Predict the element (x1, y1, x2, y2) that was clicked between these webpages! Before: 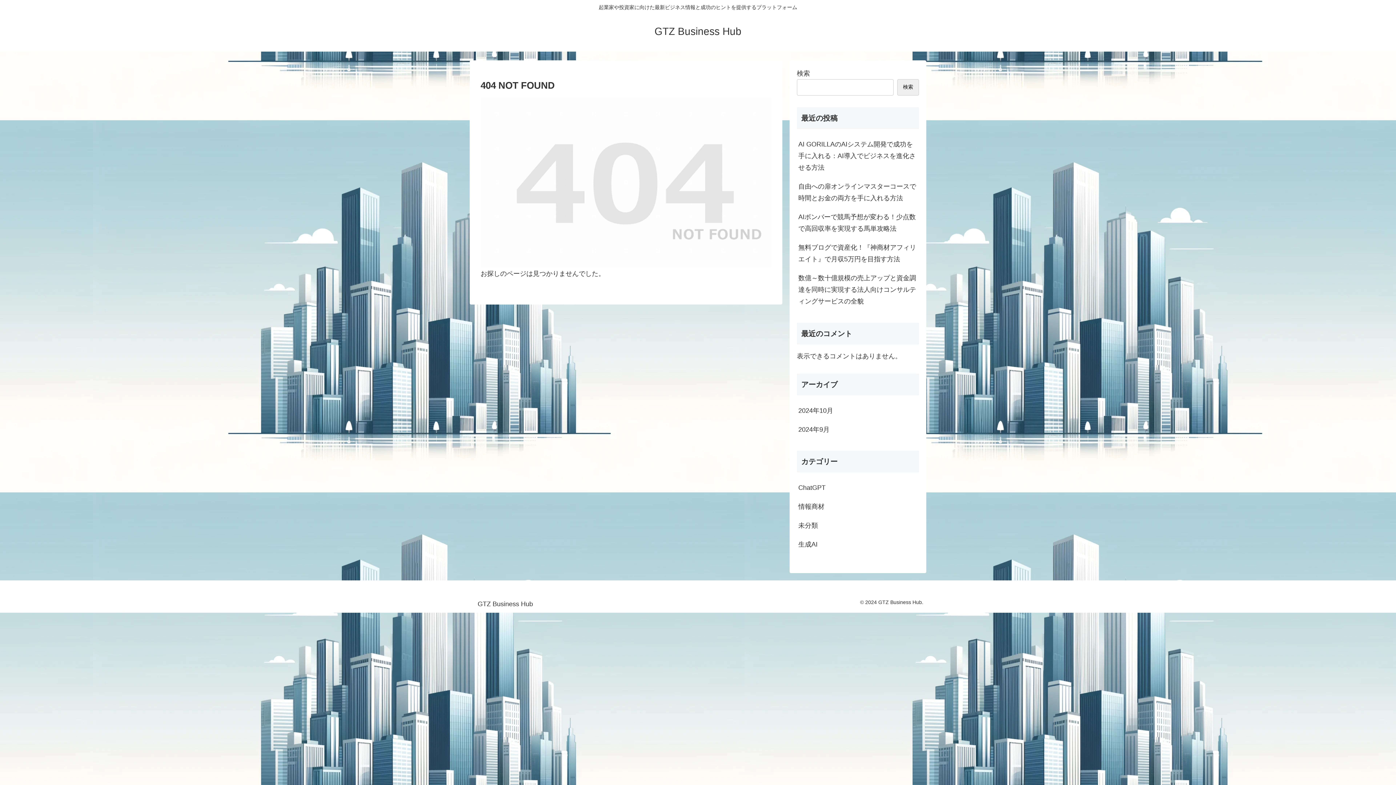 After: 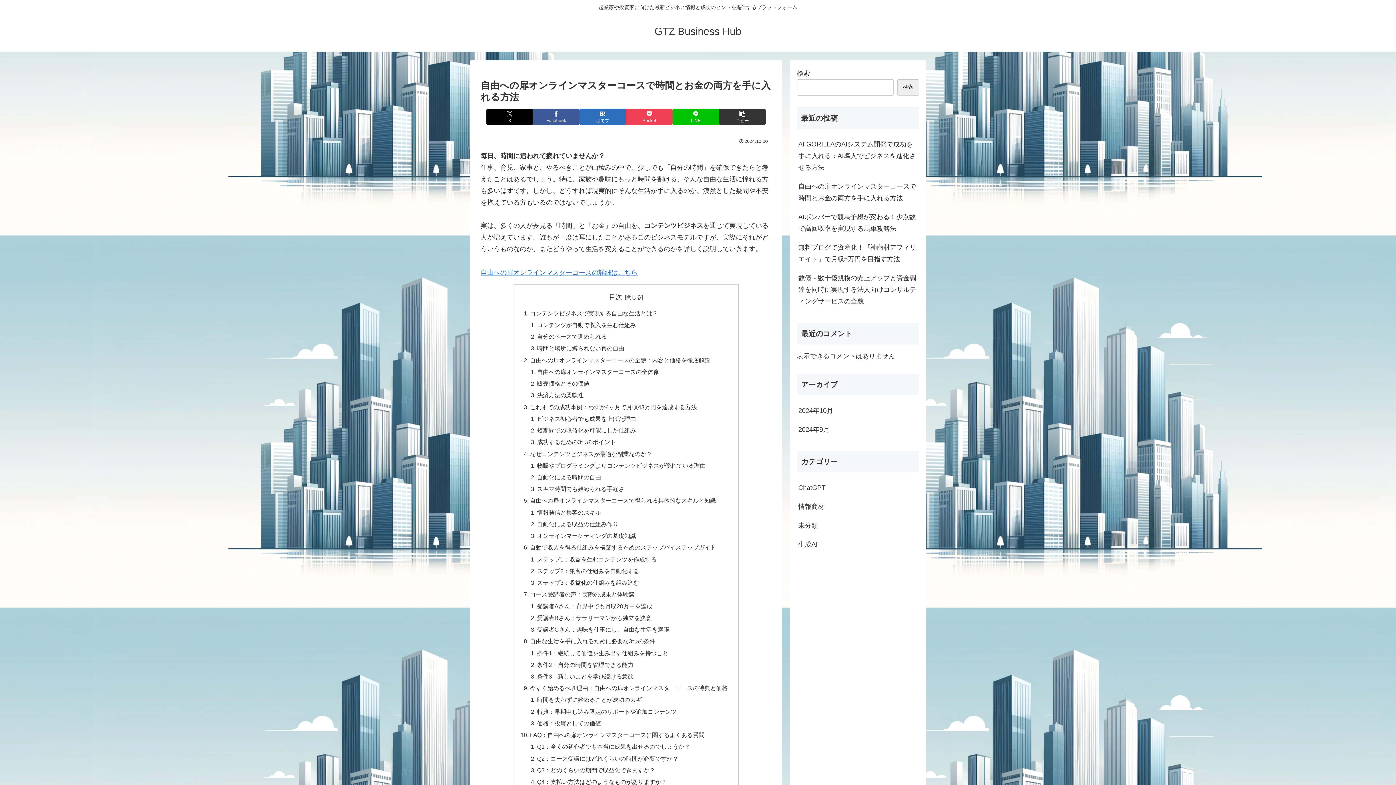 Action: bbox: (797, 177, 919, 207) label: 自由への扉オンラインマスターコースで時間とお金の両方を手に入れる方法